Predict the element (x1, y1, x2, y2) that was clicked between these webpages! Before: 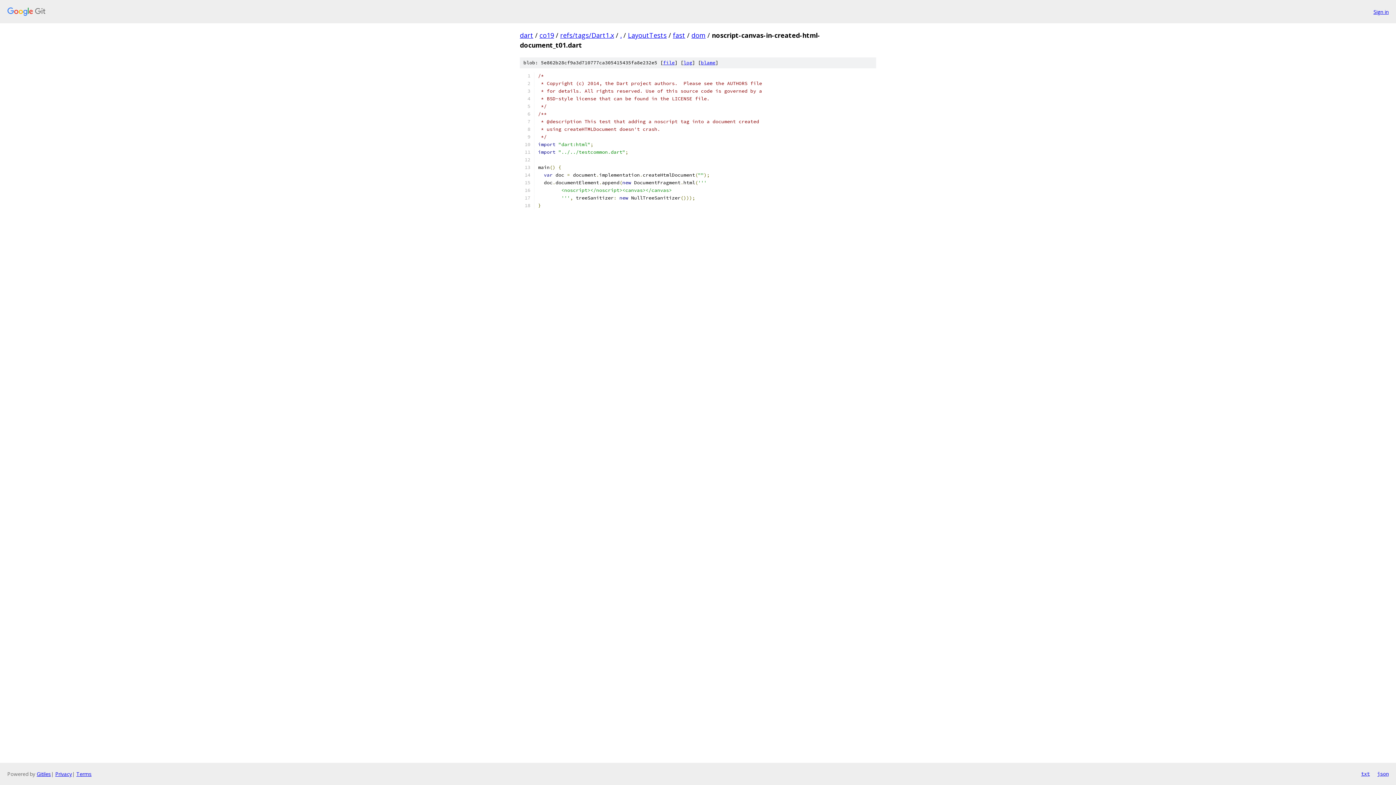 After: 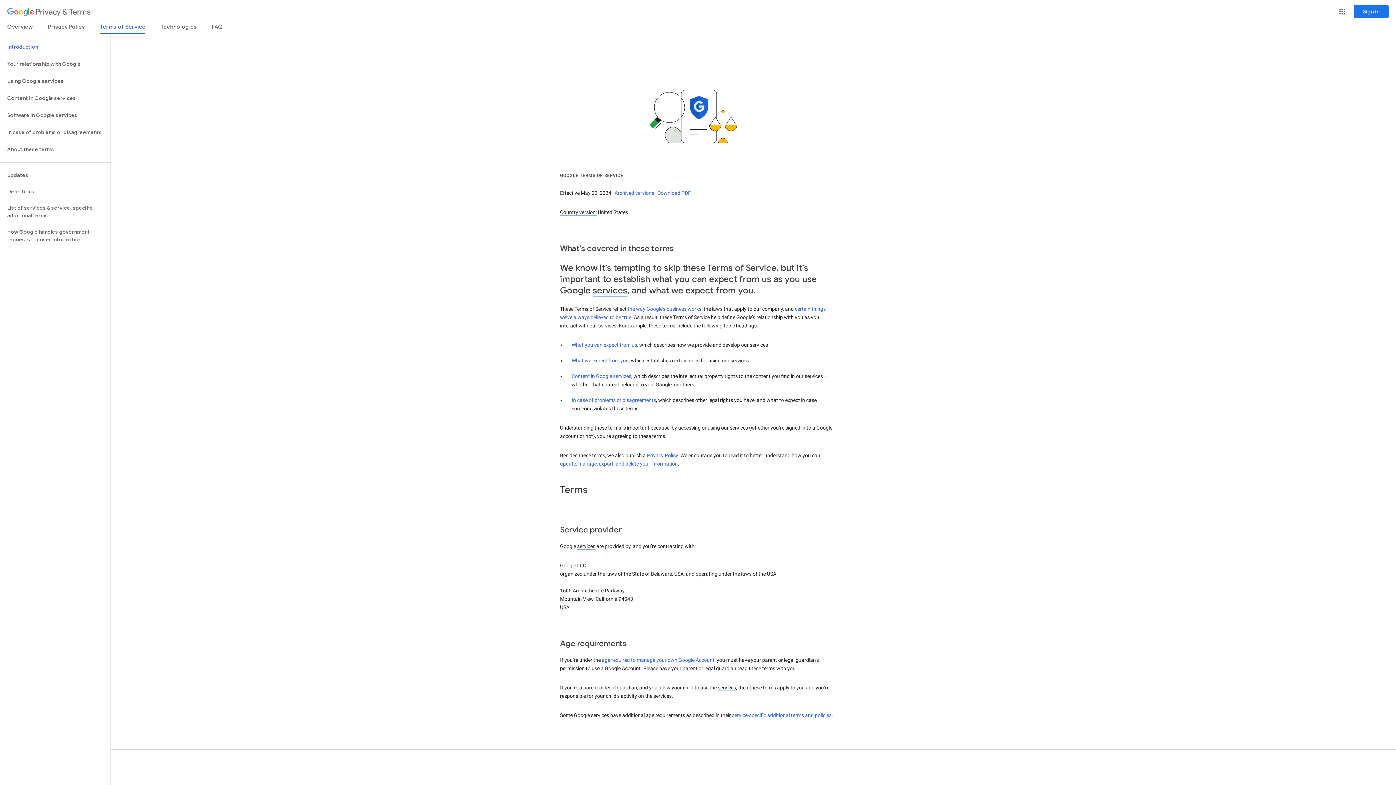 Action: bbox: (76, 770, 91, 777) label: Terms